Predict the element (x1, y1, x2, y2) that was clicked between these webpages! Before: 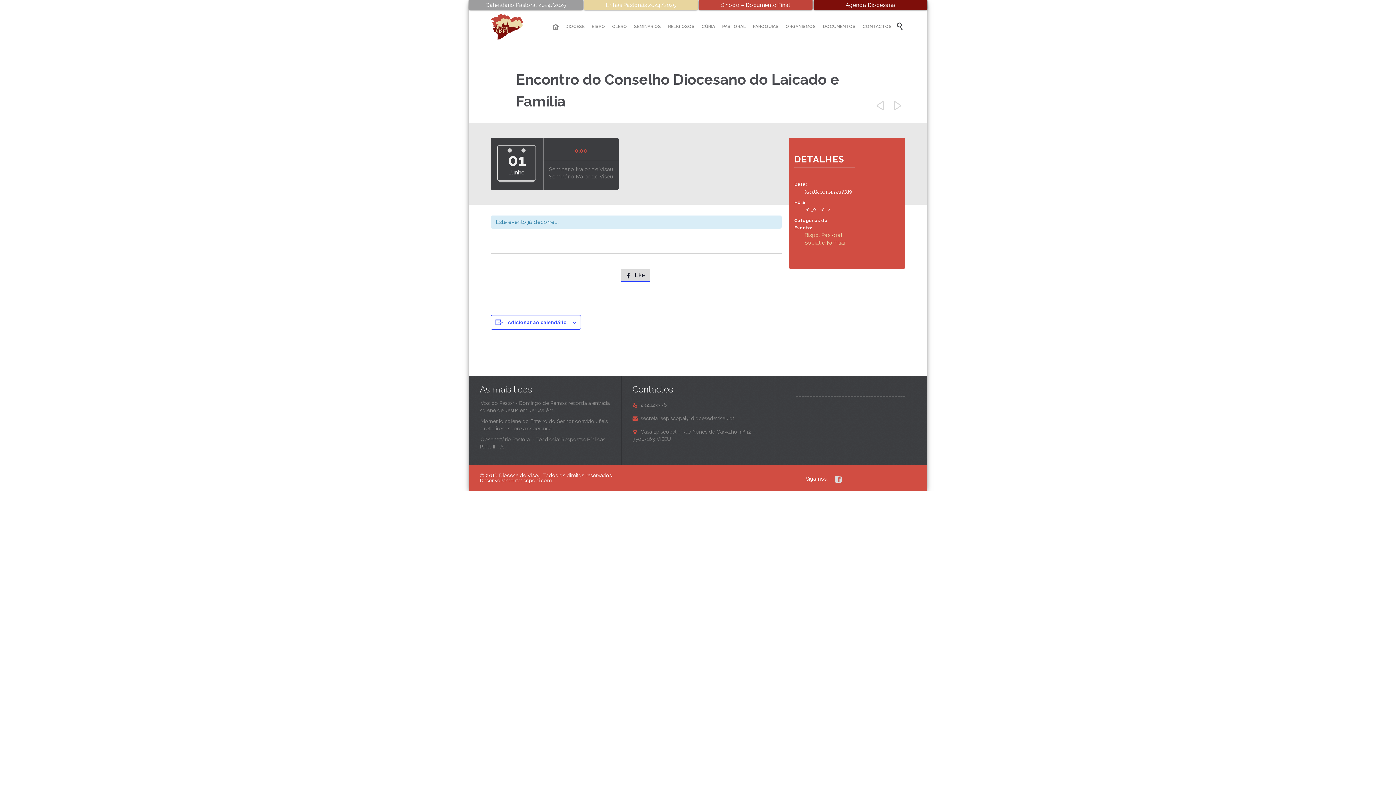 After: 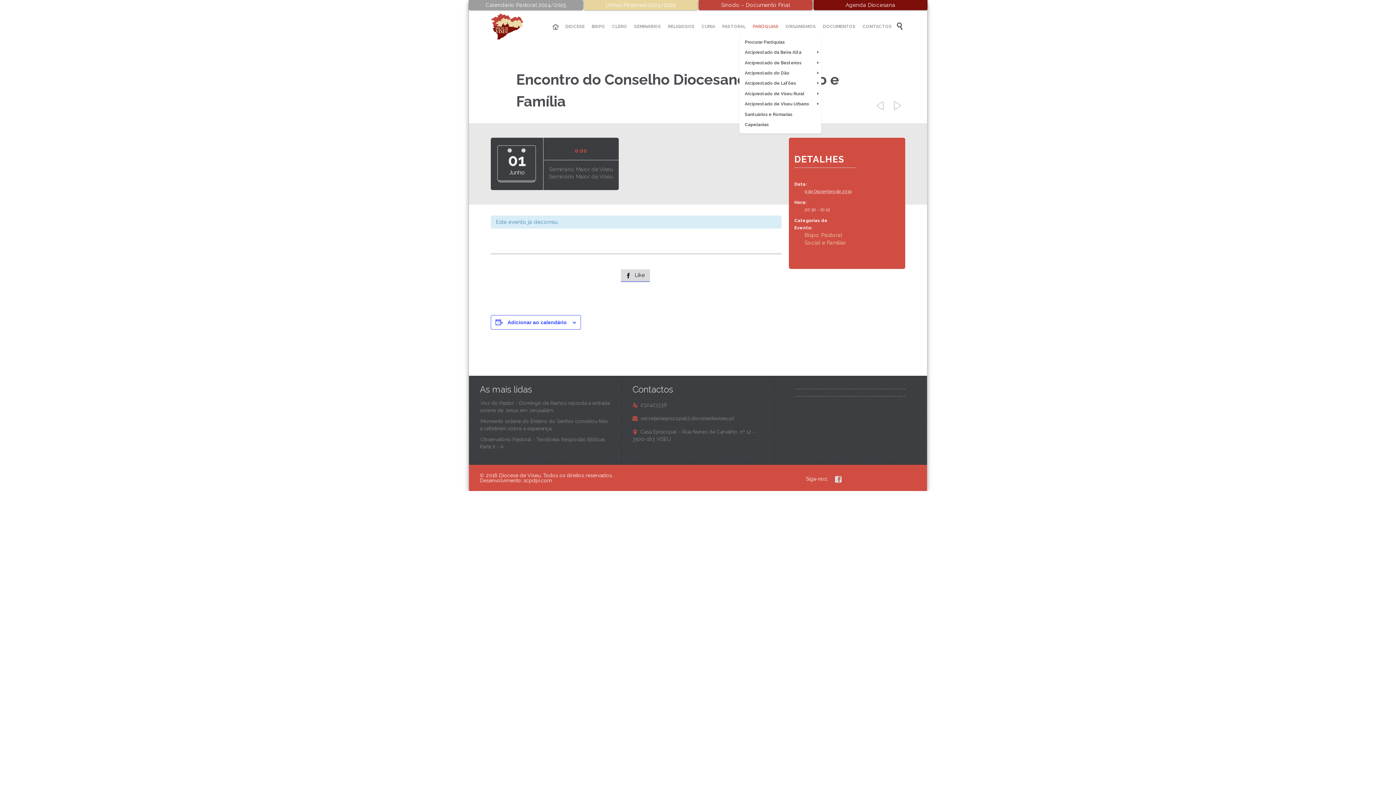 Action: bbox: (750, 22, 781, 31) label: PARÓQUIAS